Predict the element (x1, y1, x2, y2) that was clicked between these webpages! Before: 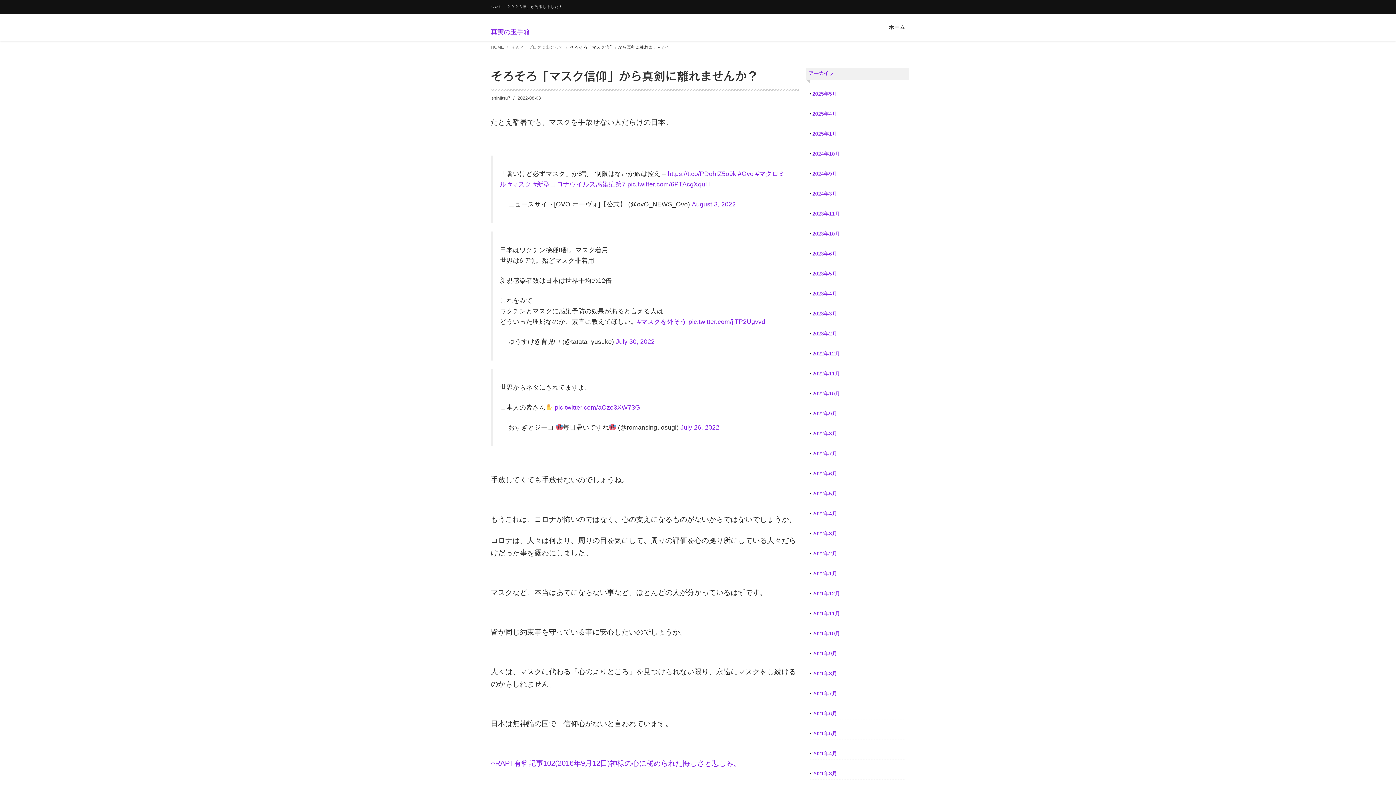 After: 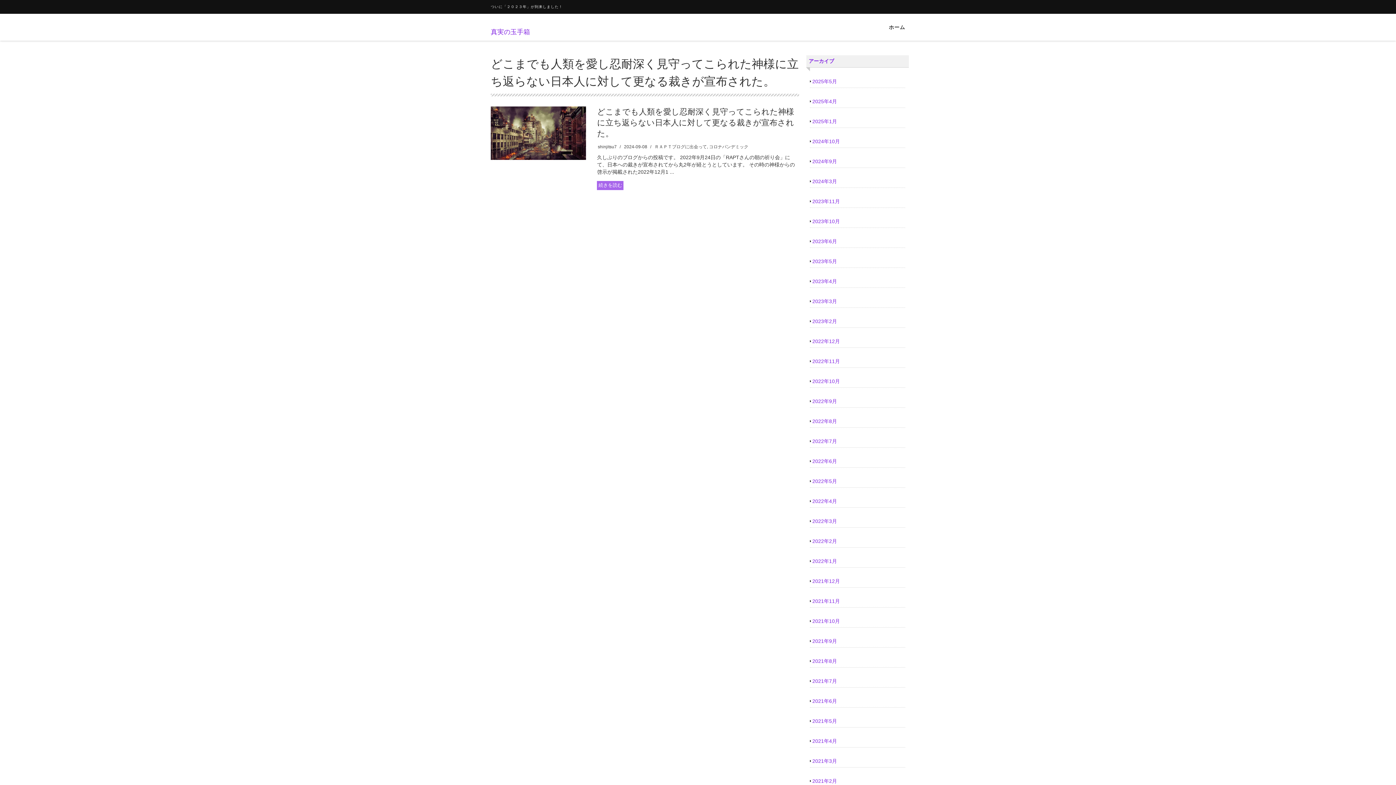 Action: label: 2024年9月 bbox: (812, 170, 837, 176)